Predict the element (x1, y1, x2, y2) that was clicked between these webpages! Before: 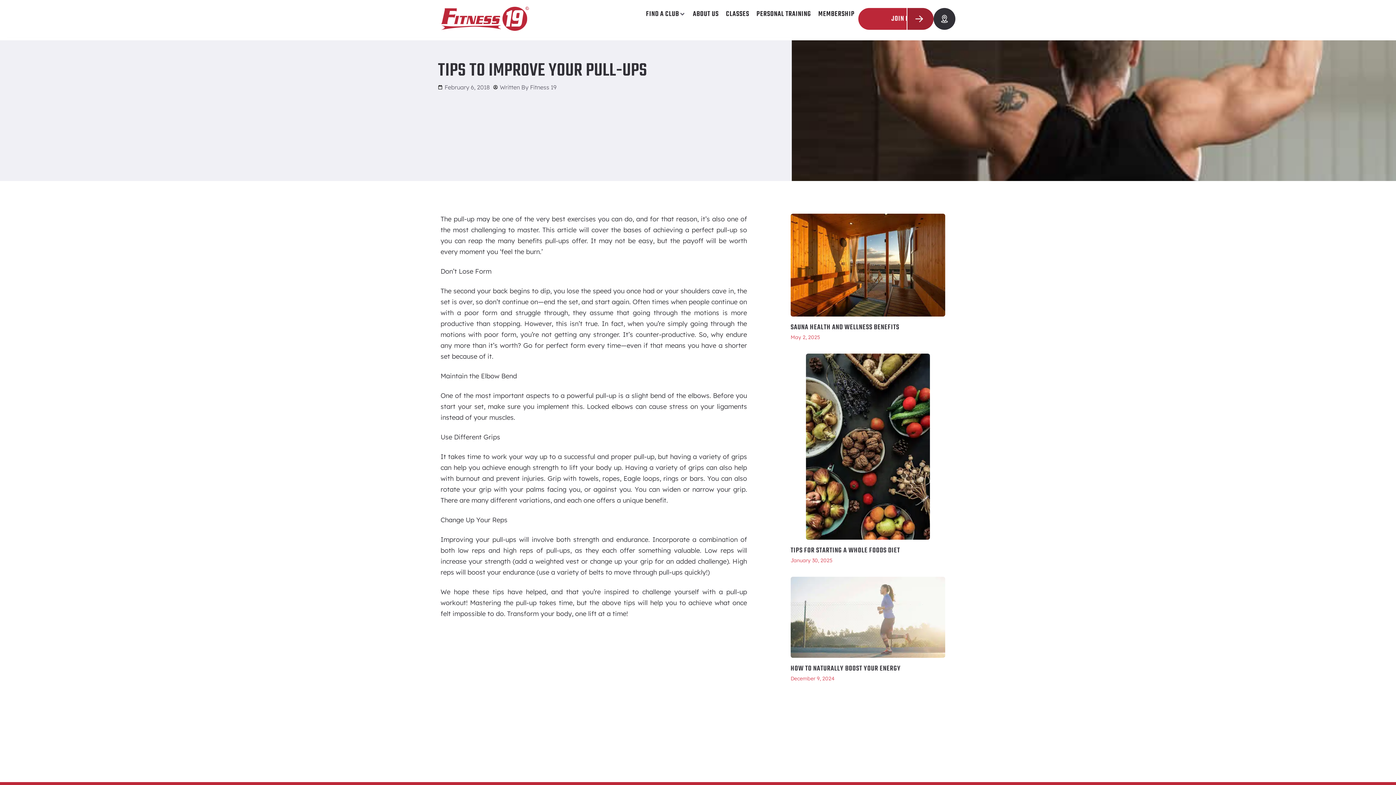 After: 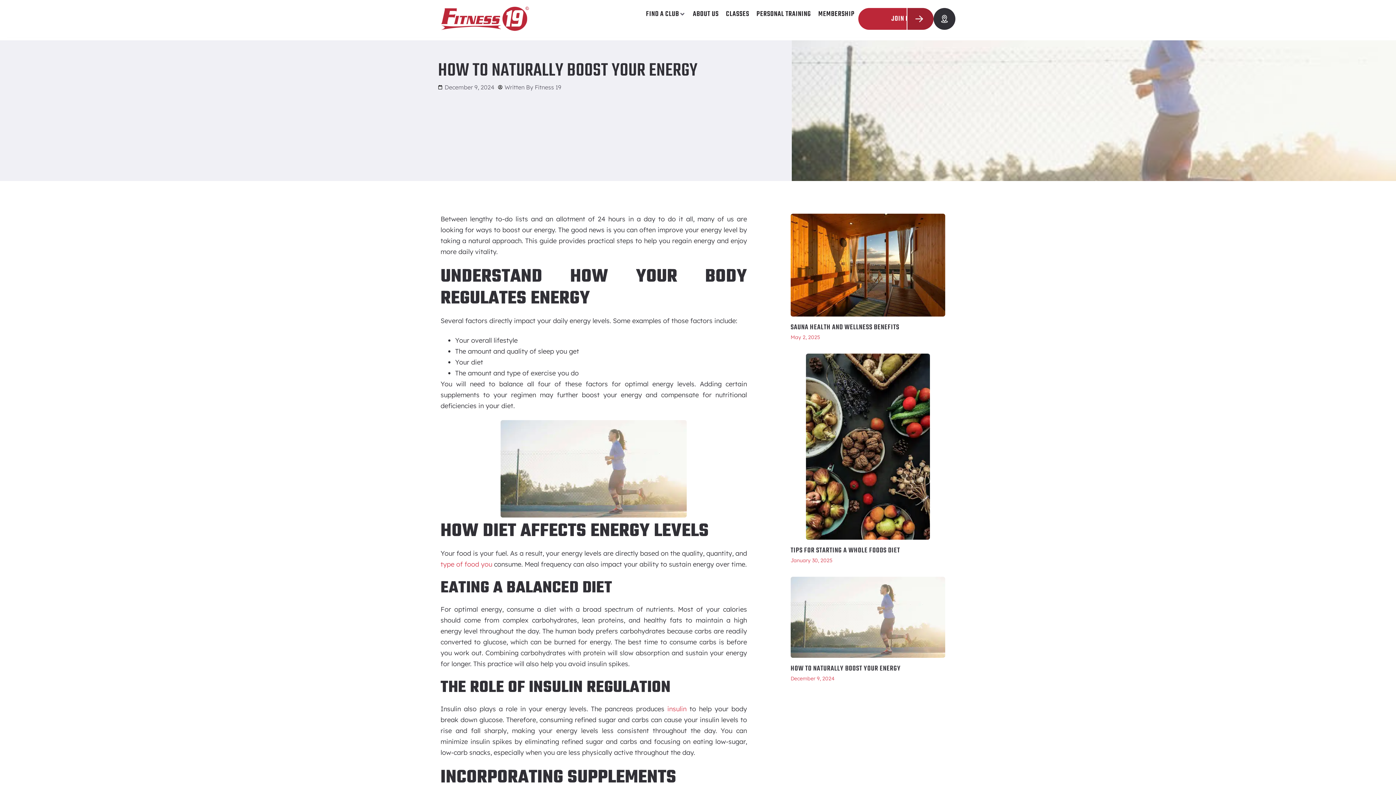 Action: bbox: (790, 663, 901, 674) label: HOW TO NATURALLY BOOST YOUR ENERGY